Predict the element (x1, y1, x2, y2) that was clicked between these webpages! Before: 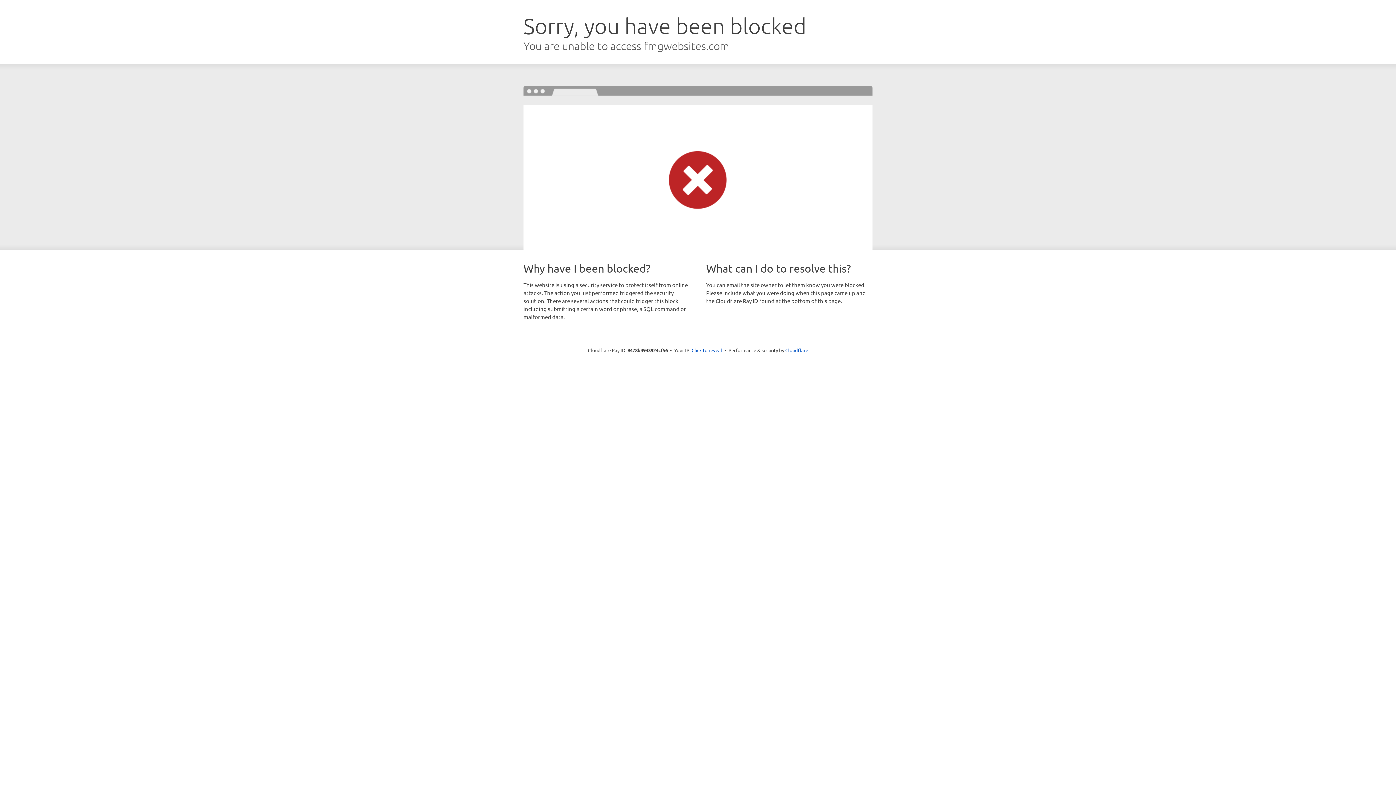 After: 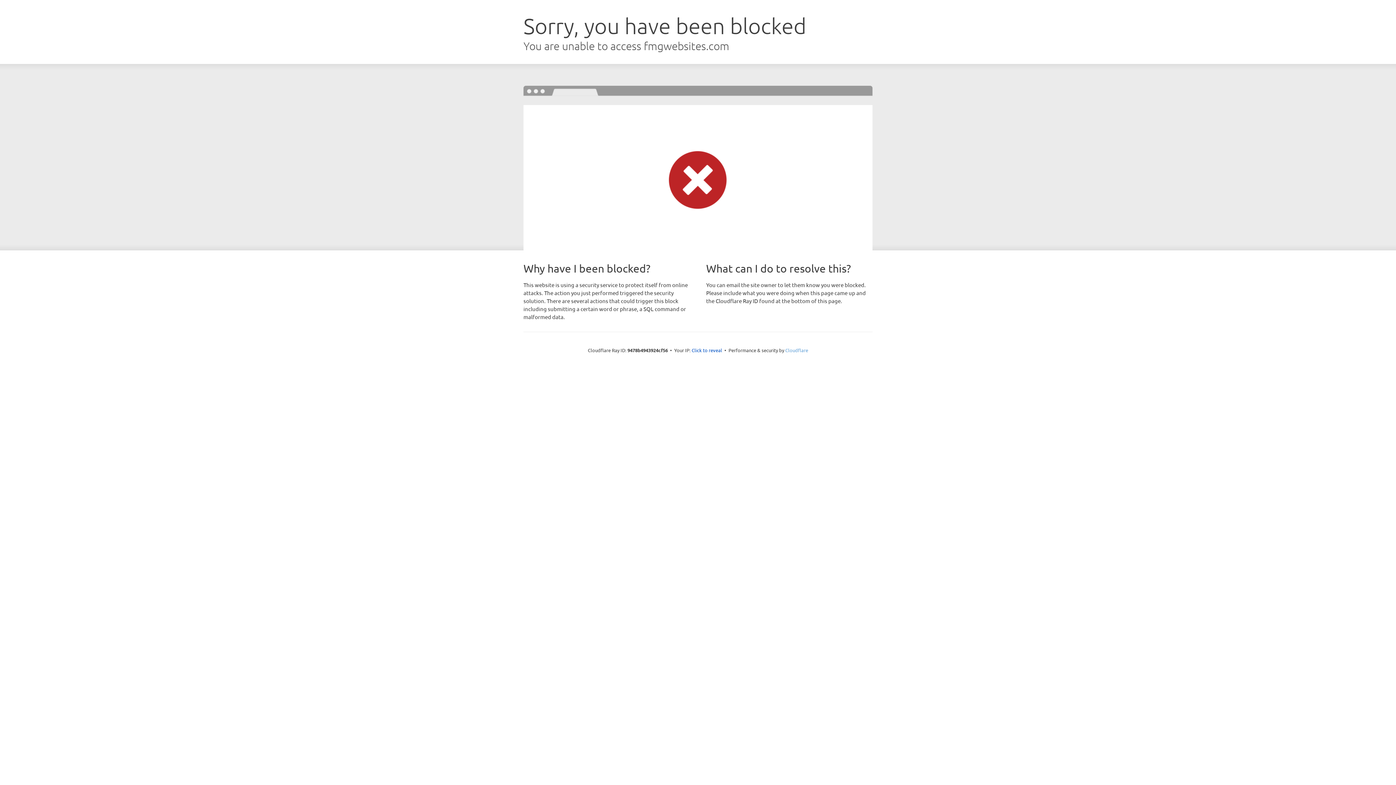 Action: label: Cloudflare bbox: (785, 347, 808, 353)